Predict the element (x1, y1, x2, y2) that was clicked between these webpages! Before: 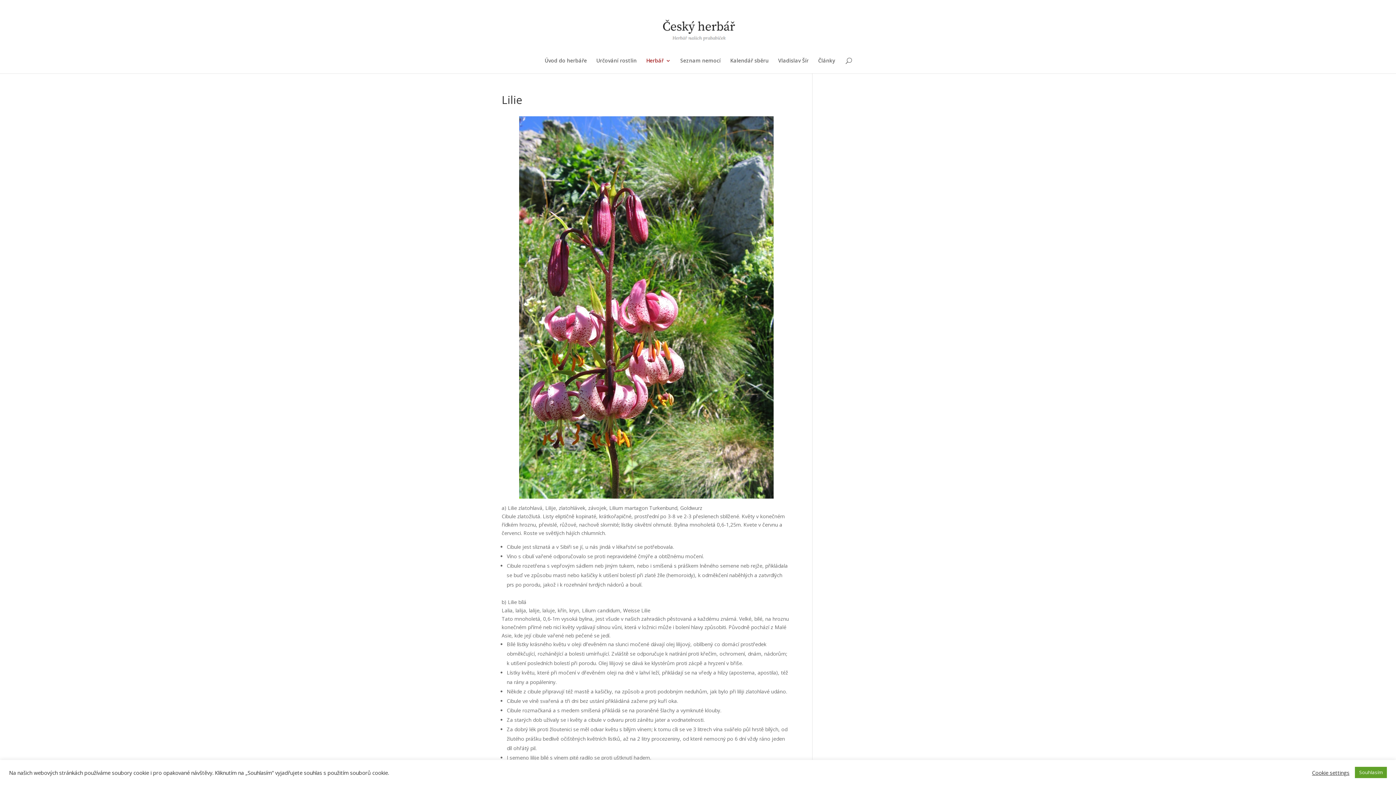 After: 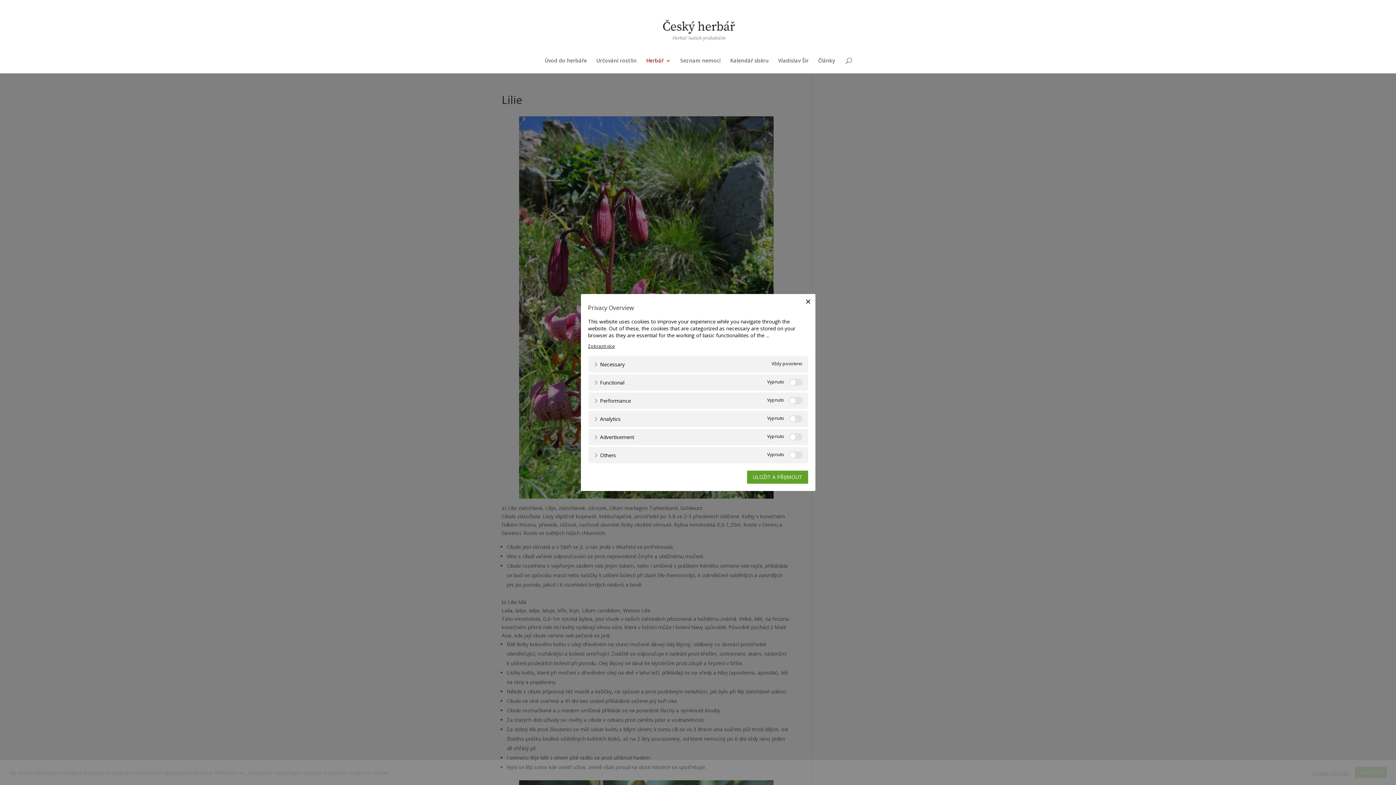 Action: label: Cookie settings bbox: (1312, 769, 1349, 776)